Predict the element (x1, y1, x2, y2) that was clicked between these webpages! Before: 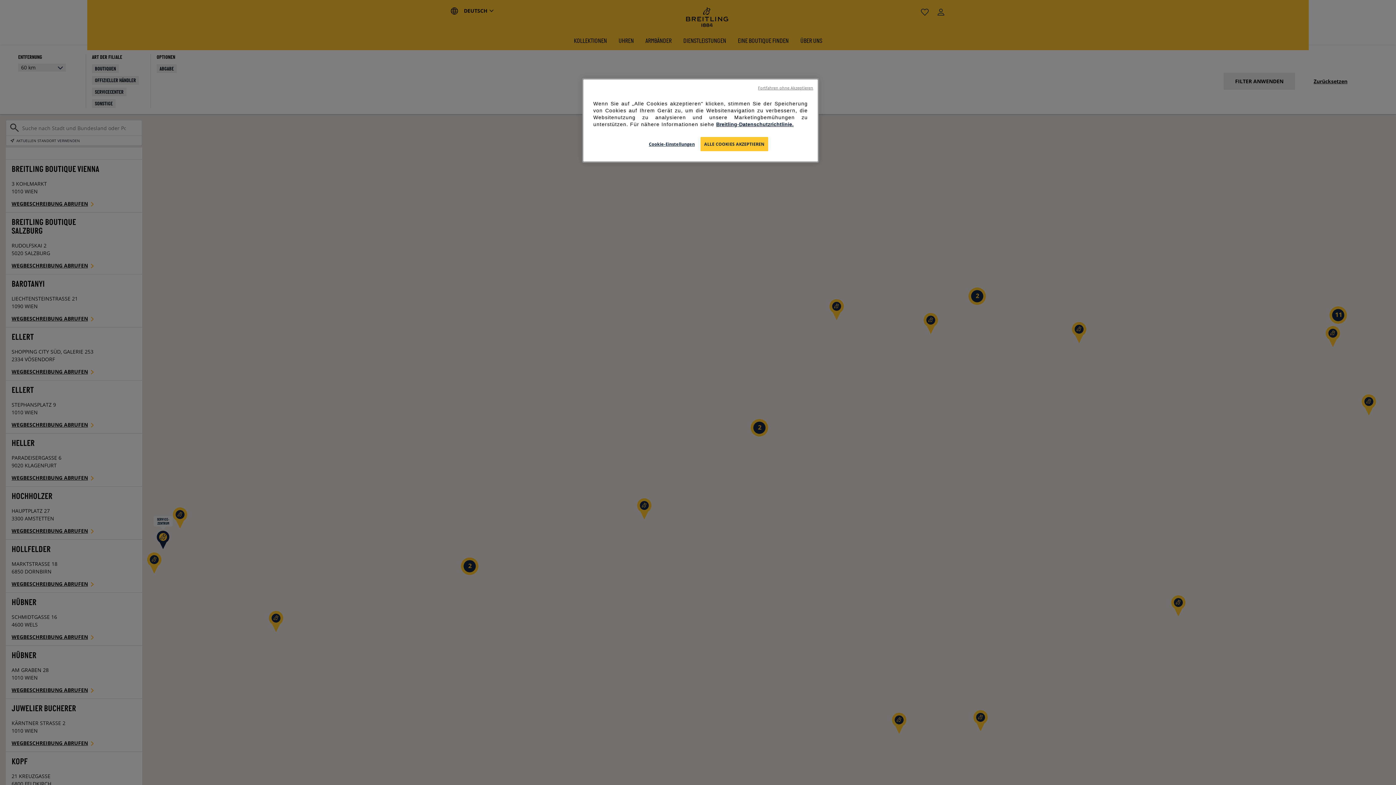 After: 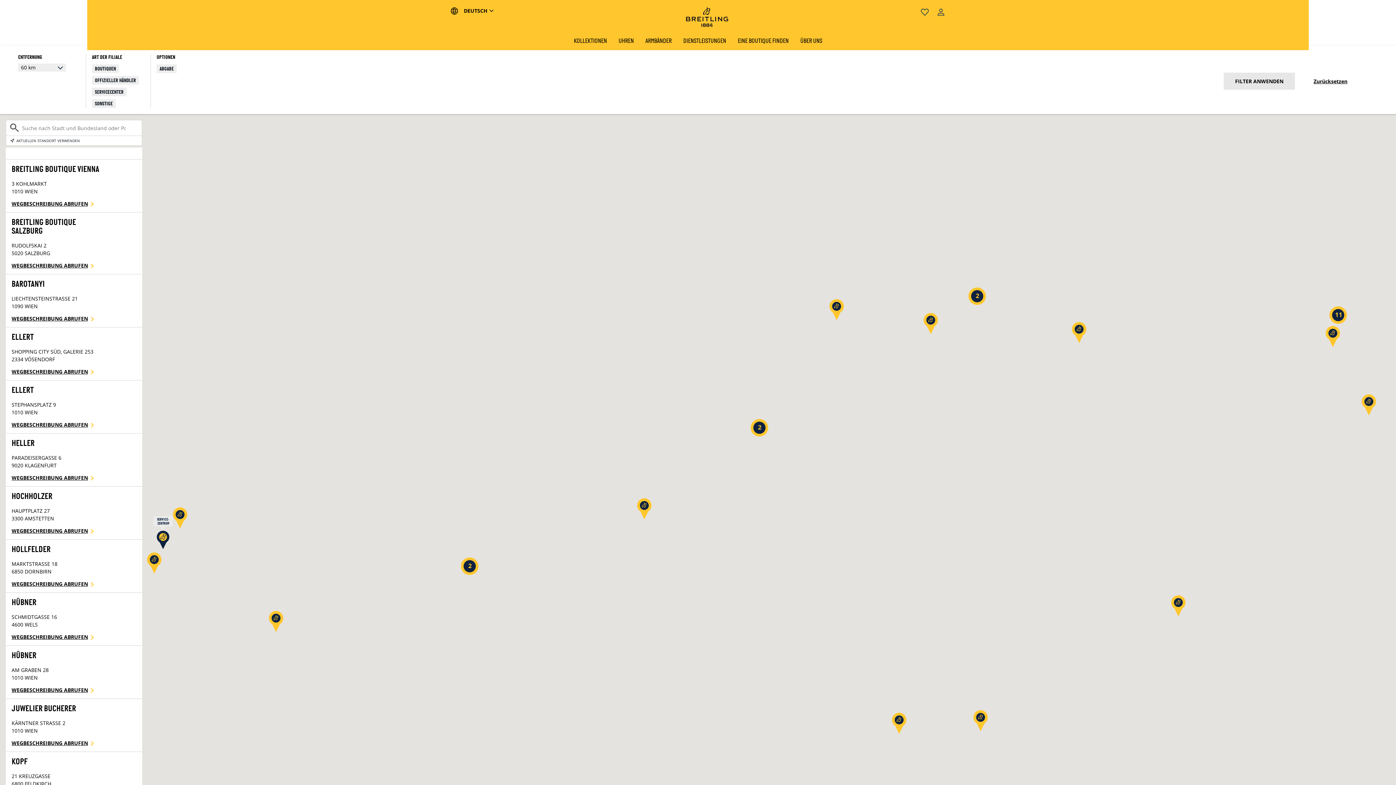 Action: label: Fortfahren ohne Akzeptieren bbox: (758, 85, 813, 90)